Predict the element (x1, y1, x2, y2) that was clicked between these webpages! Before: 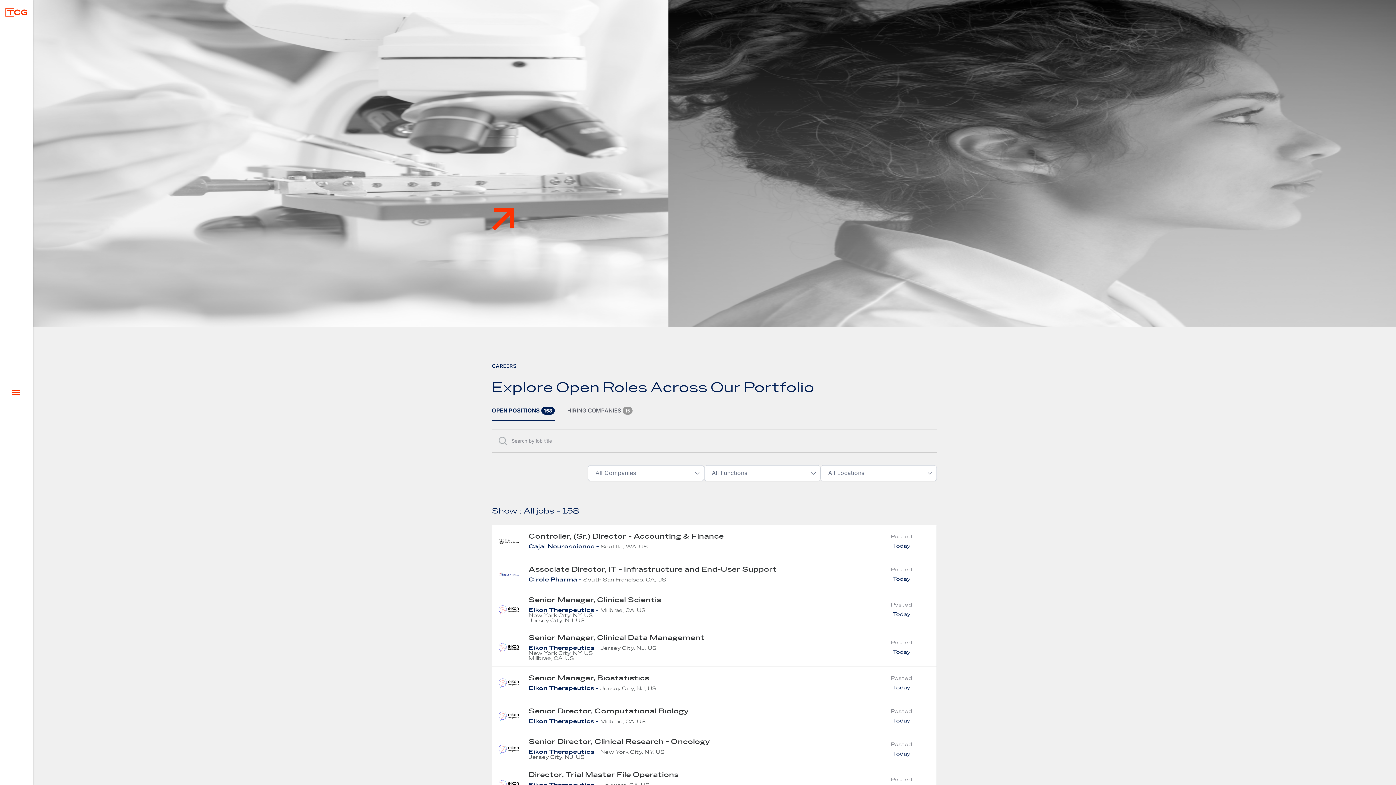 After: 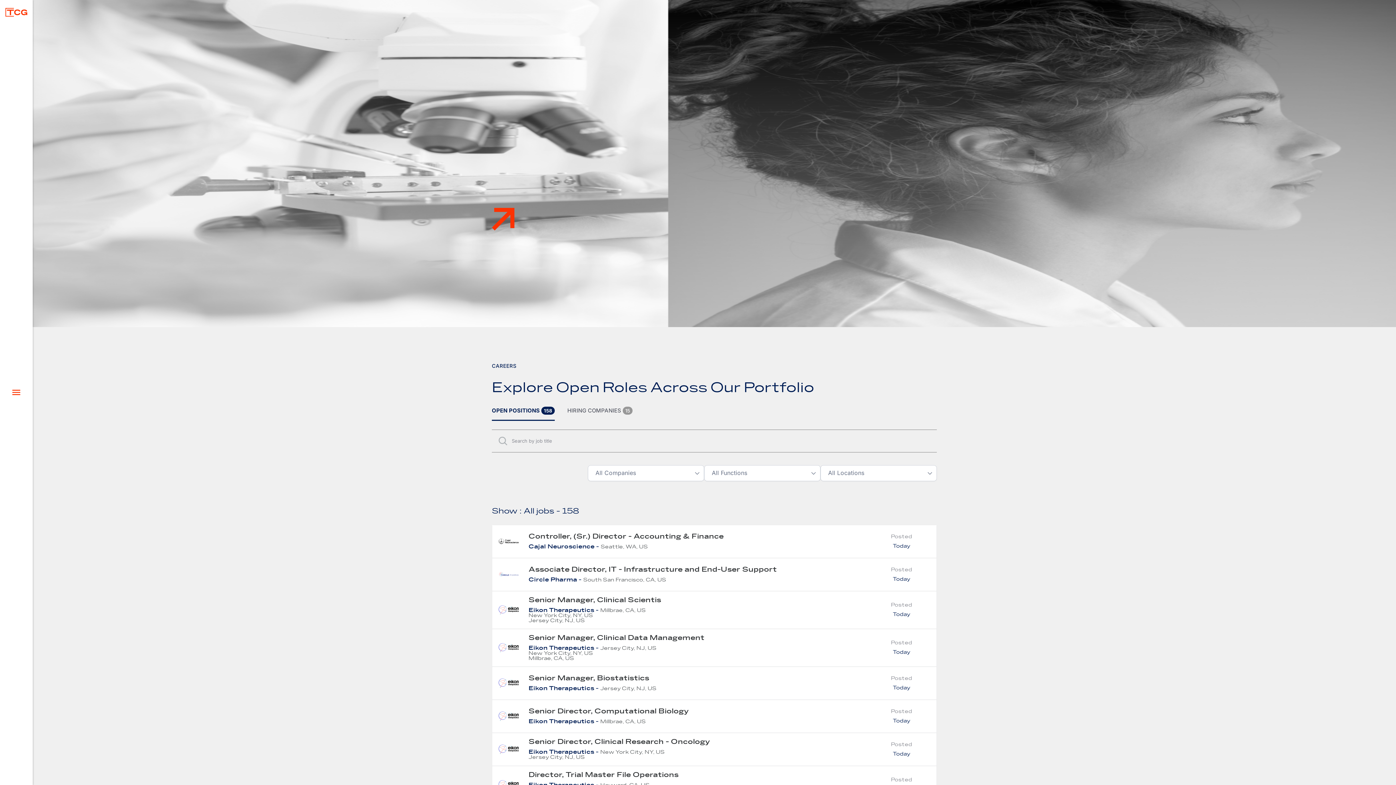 Action: label: OPEN POSITIONS 158 bbox: (492, 407, 554, 421)